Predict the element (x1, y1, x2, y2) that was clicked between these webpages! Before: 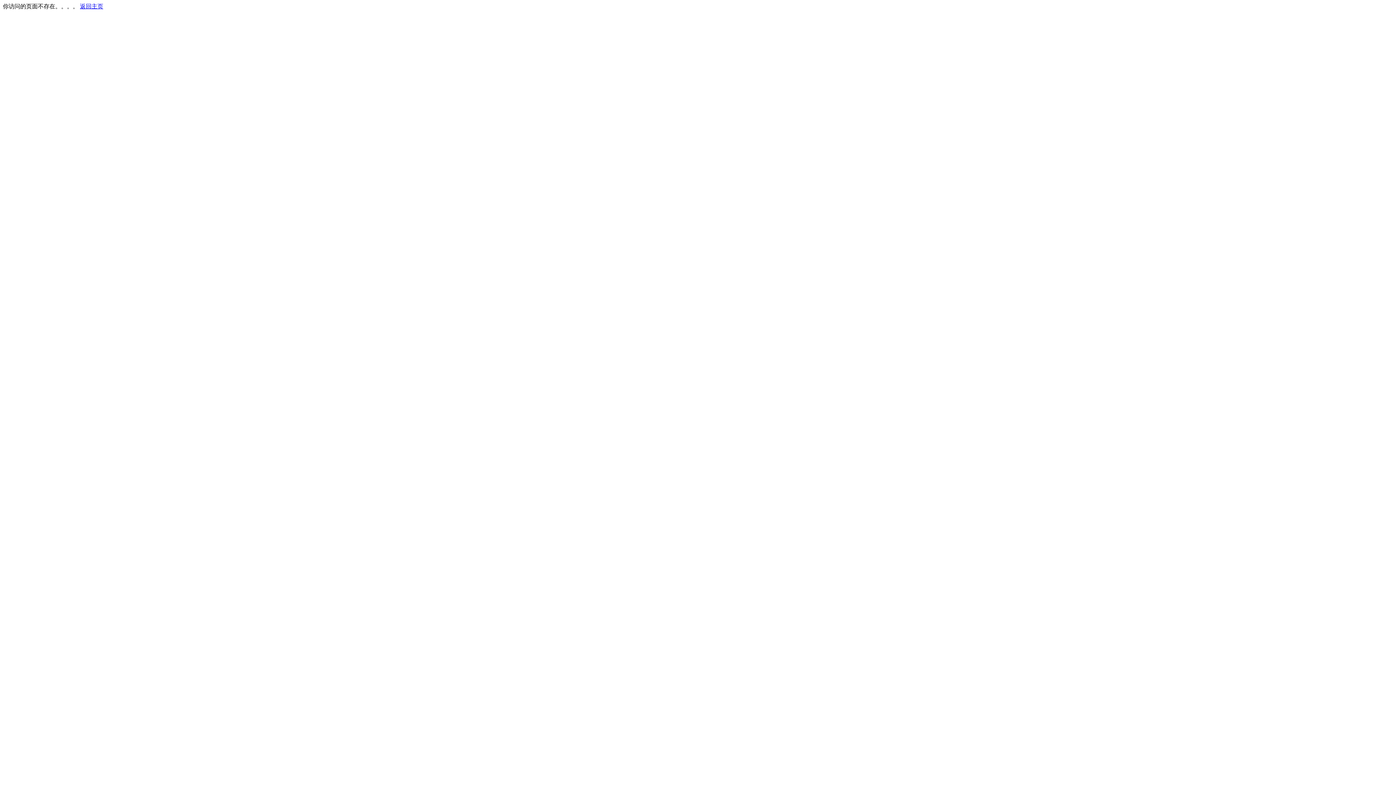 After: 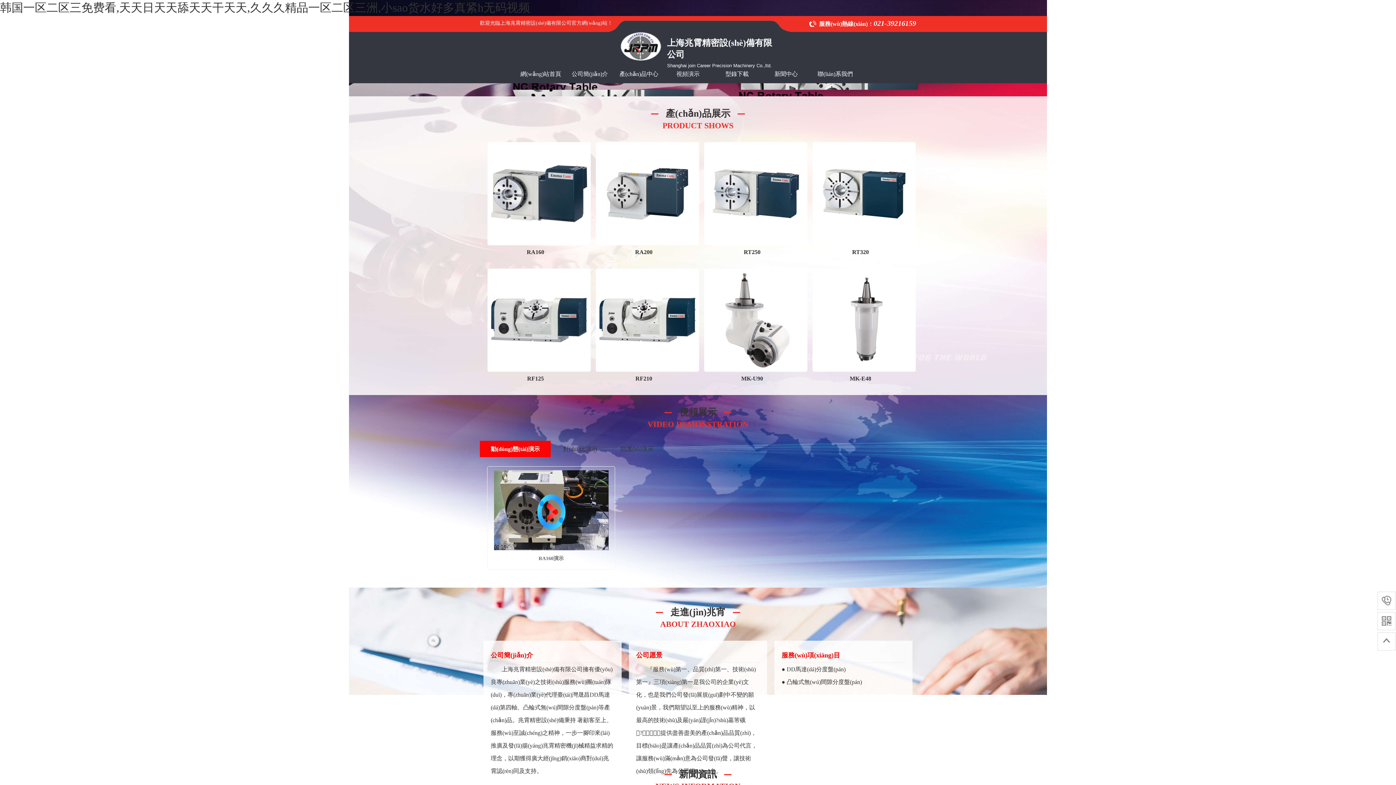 Action: label: 返回主页 bbox: (80, 3, 103, 9)